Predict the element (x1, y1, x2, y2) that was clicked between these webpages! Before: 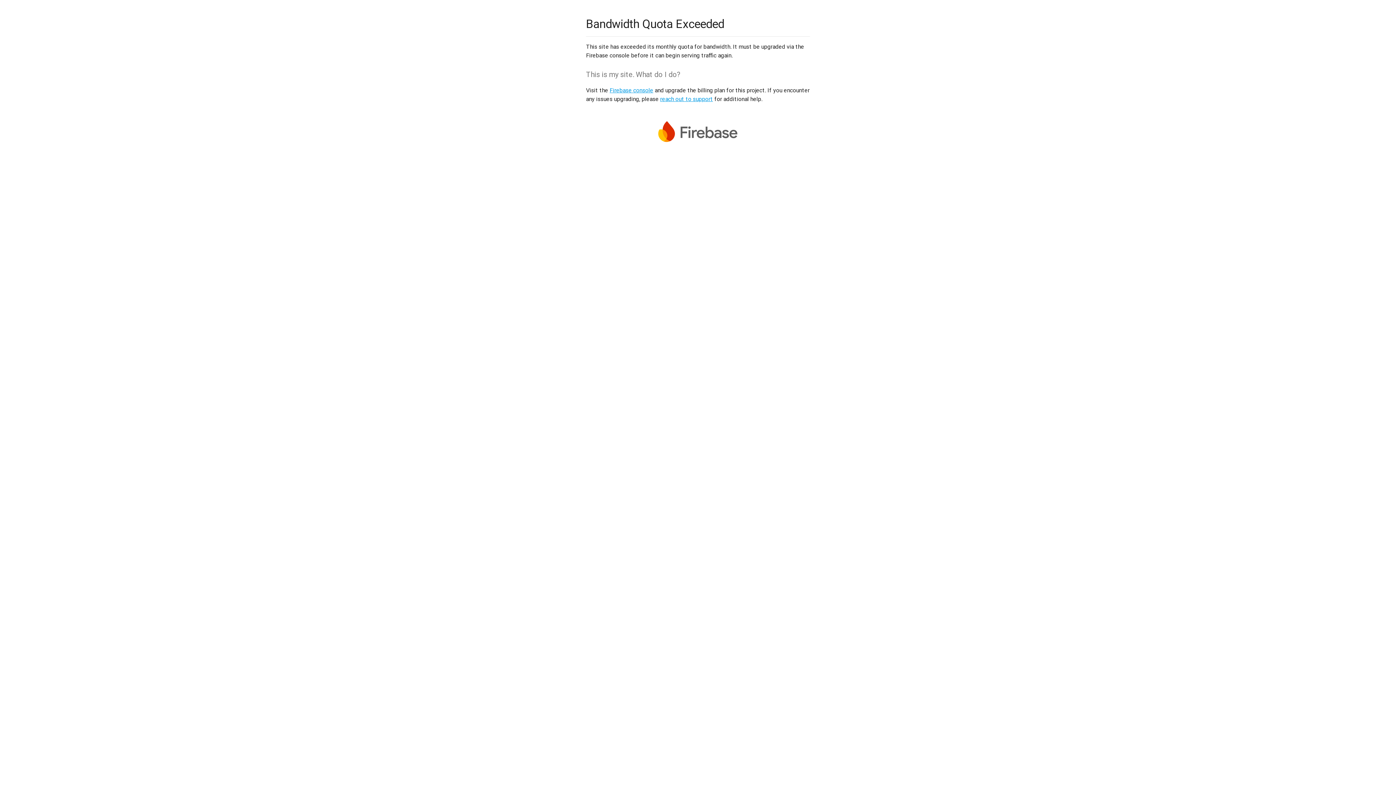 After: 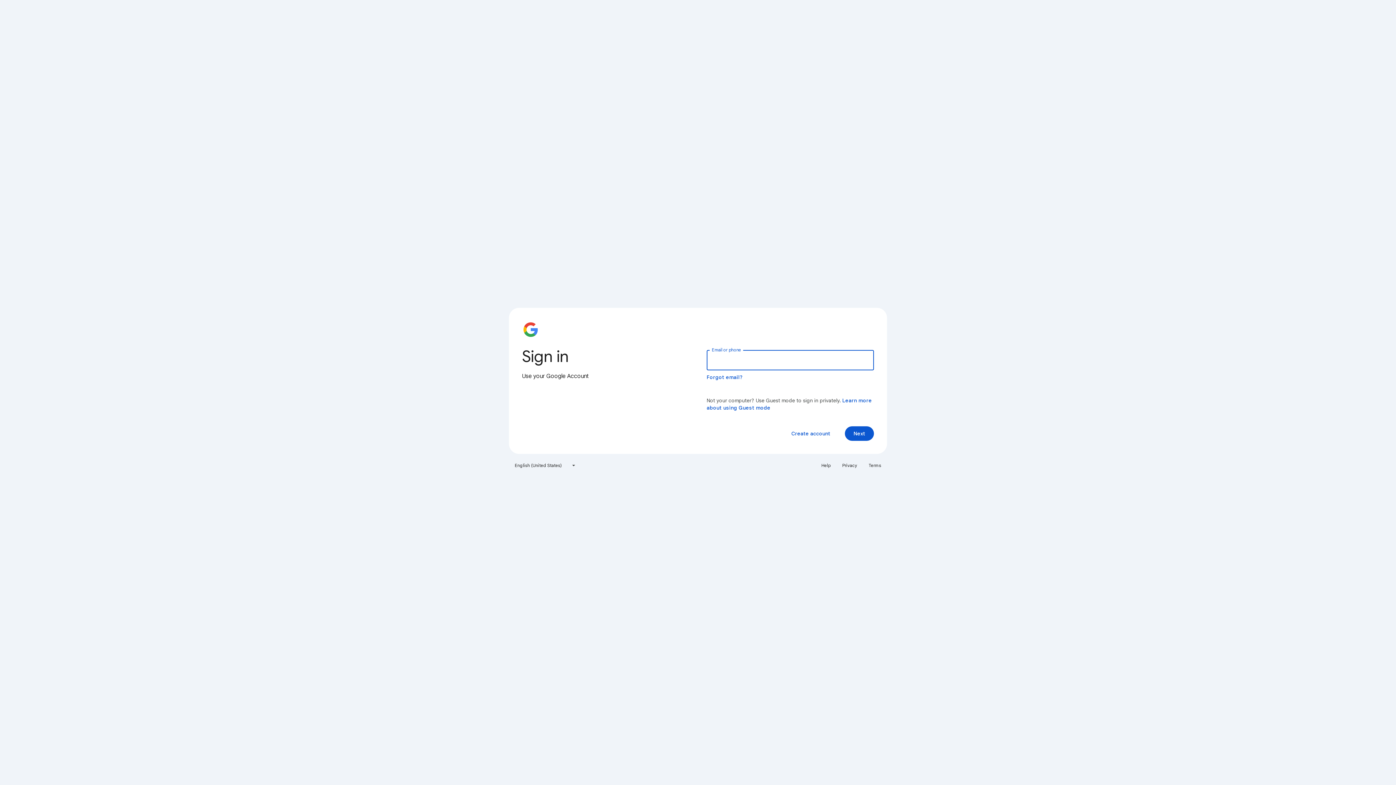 Action: label: Firebase console bbox: (609, 86, 653, 93)